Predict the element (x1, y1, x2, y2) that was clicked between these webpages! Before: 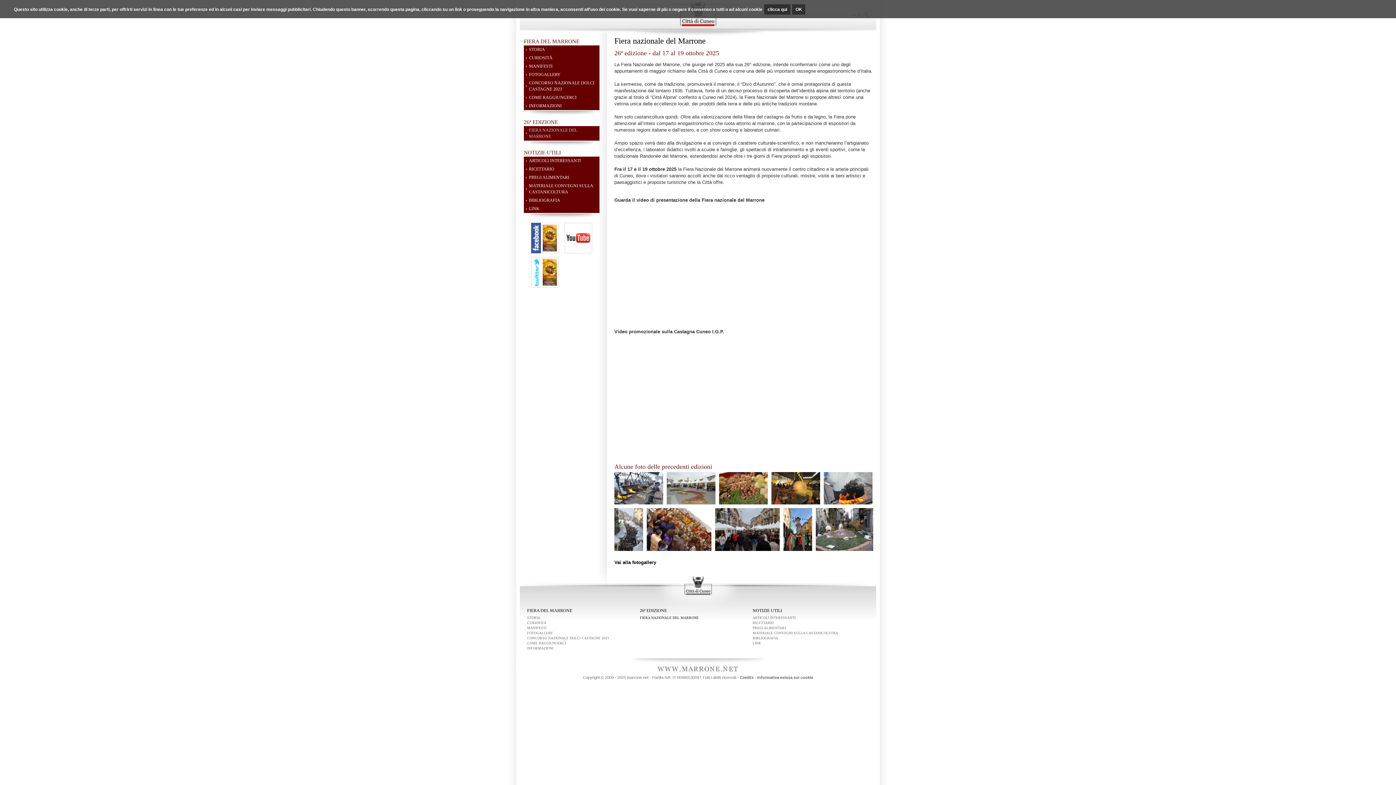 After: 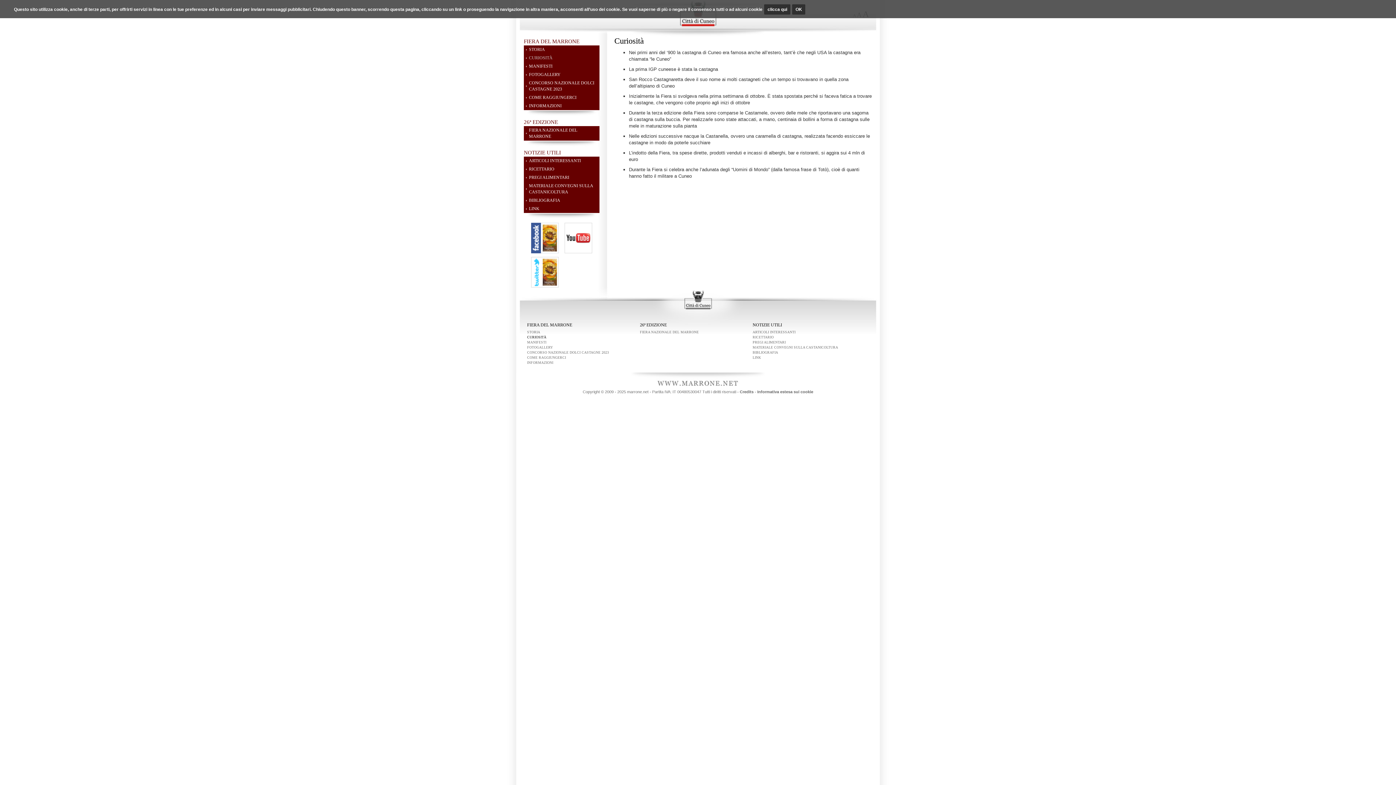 Action: label: CURIOSITÀ bbox: (524, 53, 599, 62)